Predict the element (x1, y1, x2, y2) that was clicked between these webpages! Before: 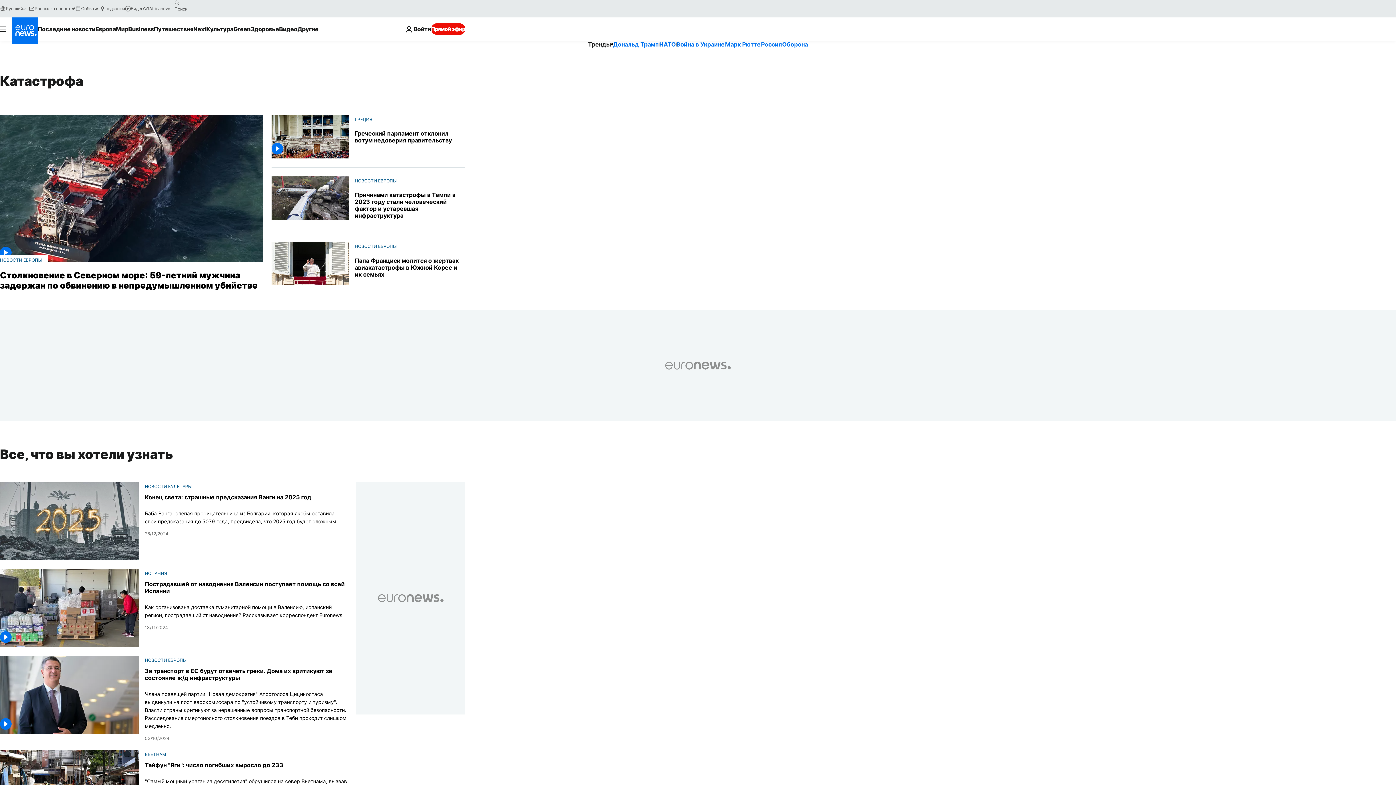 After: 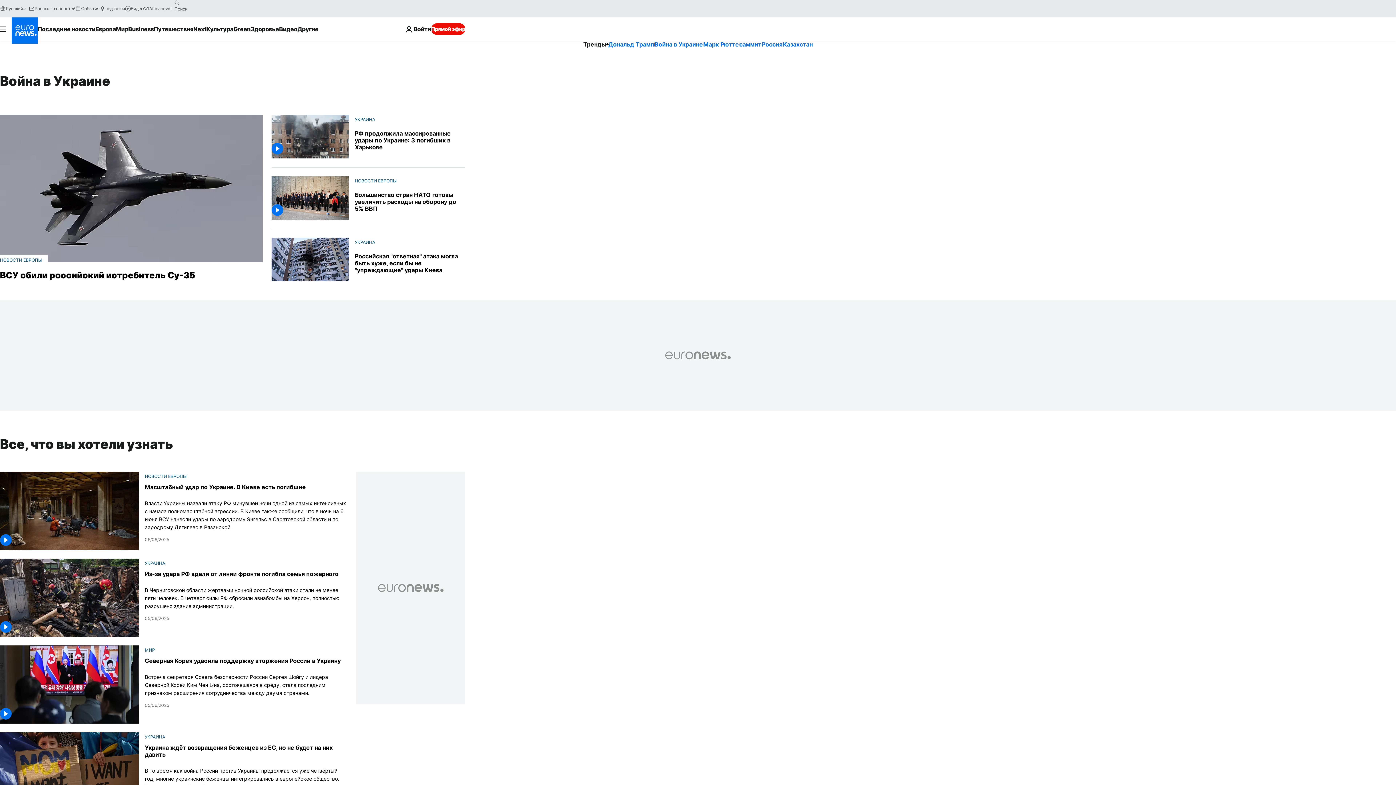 Action: bbox: (676, 40, 724, 48) label: Война в Украине